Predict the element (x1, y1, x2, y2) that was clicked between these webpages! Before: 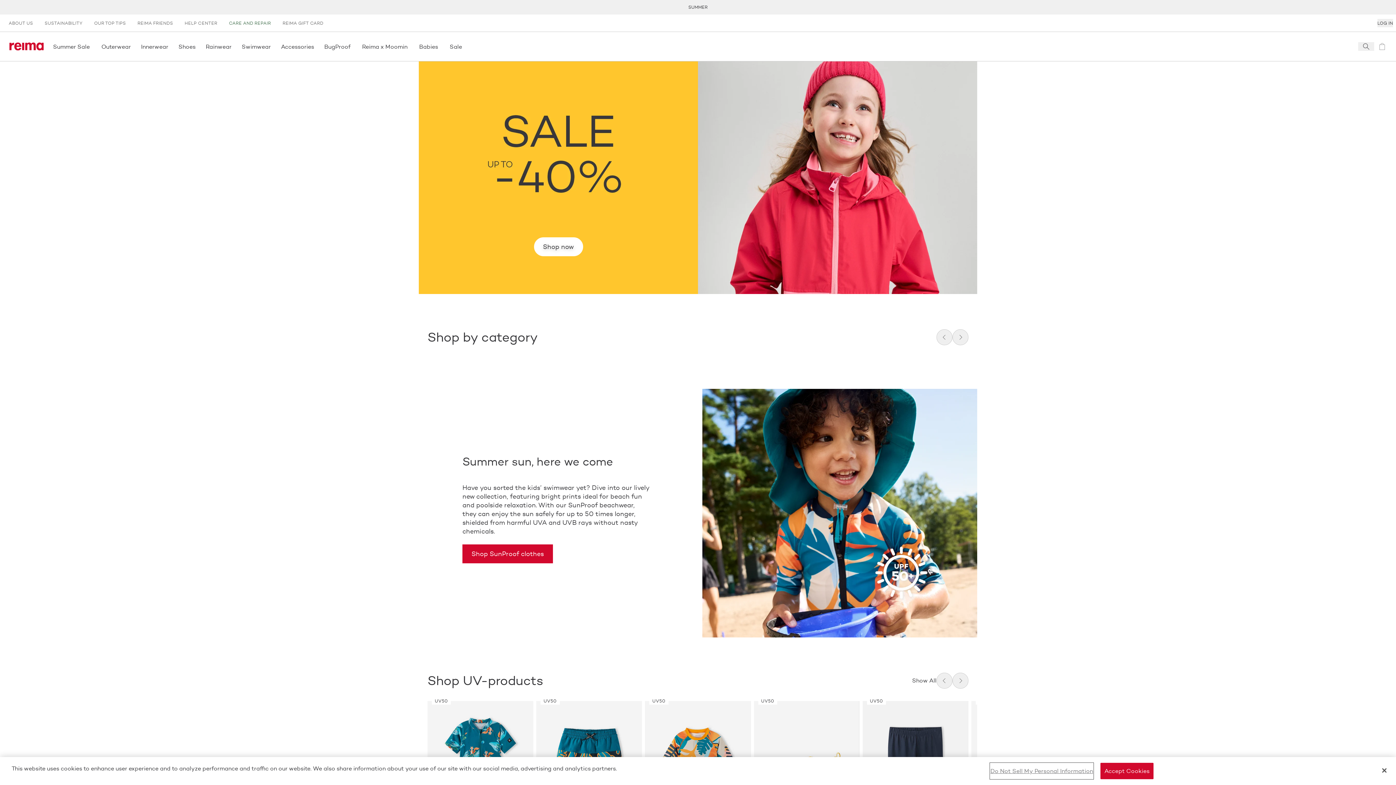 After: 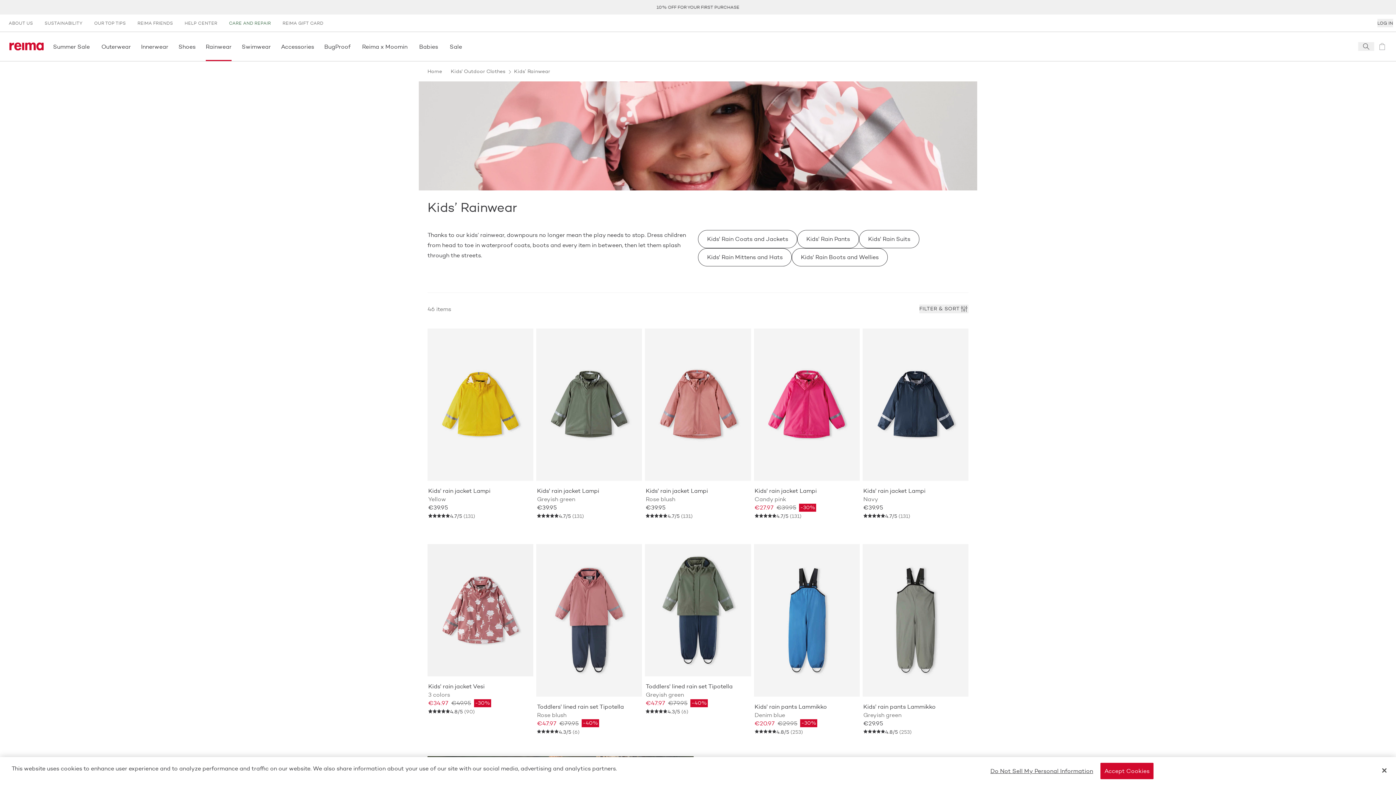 Action: label: Rainwear bbox: (200, 32, 237, 60)